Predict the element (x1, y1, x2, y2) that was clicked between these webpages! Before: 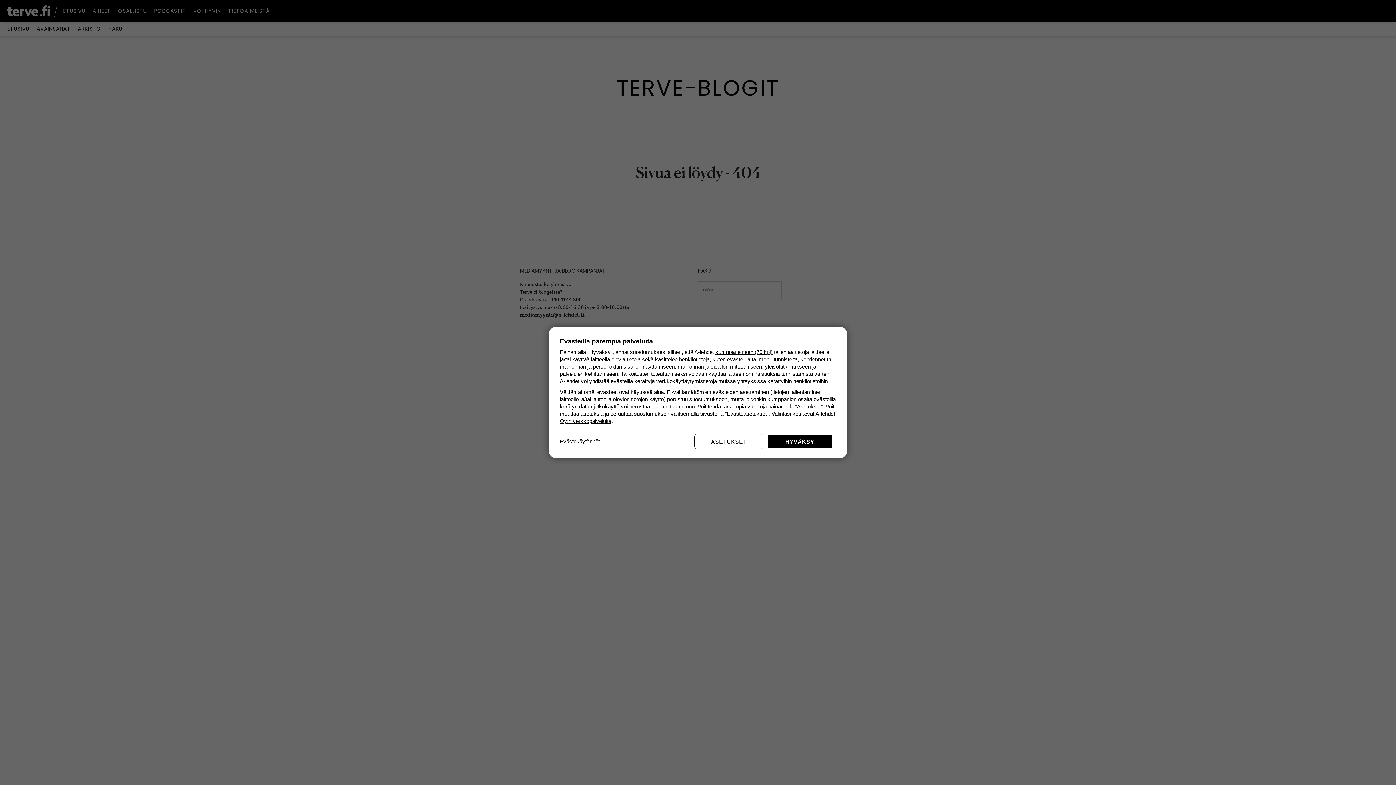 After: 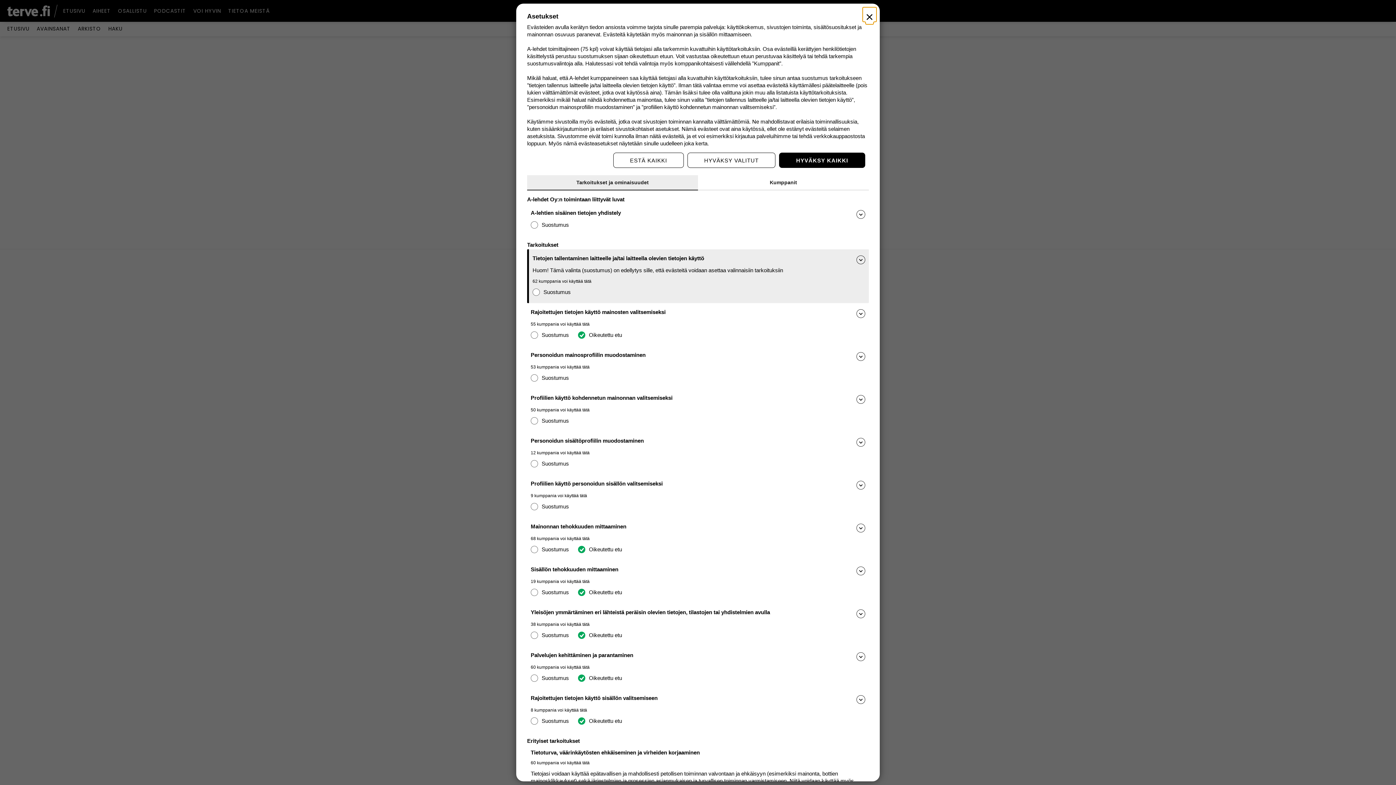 Action: bbox: (694, 434, 763, 449) label: ASETUKSET